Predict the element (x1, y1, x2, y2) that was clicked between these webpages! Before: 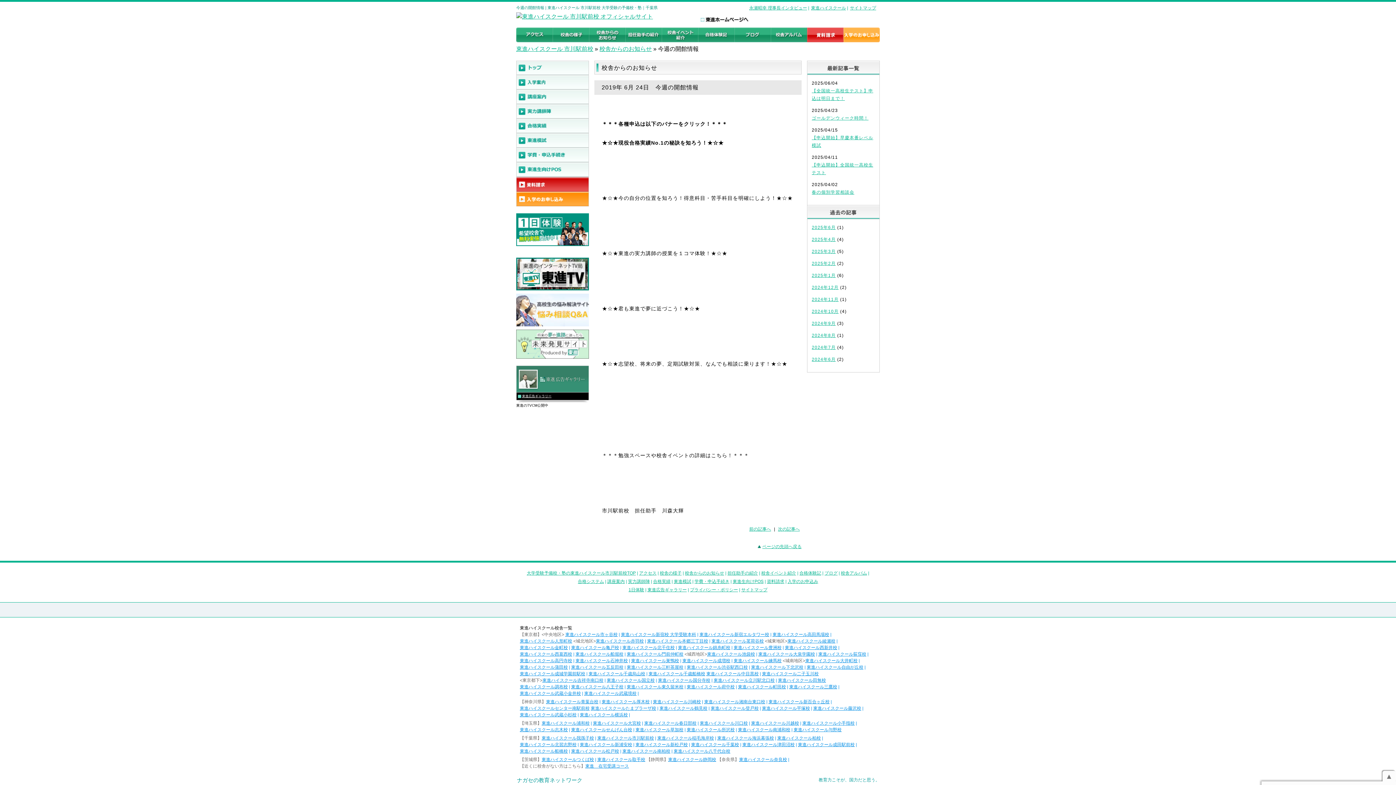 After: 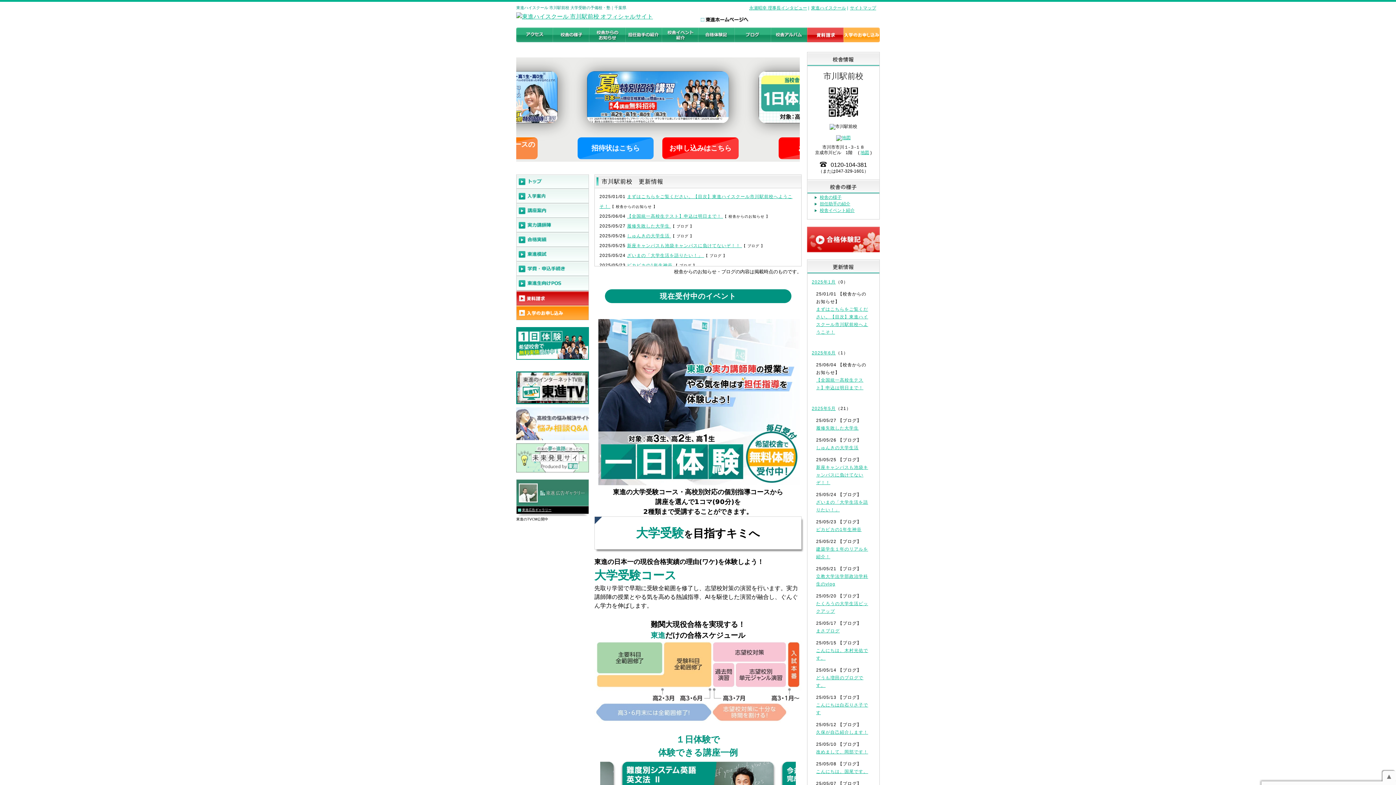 Action: bbox: (516, 70, 589, 76)